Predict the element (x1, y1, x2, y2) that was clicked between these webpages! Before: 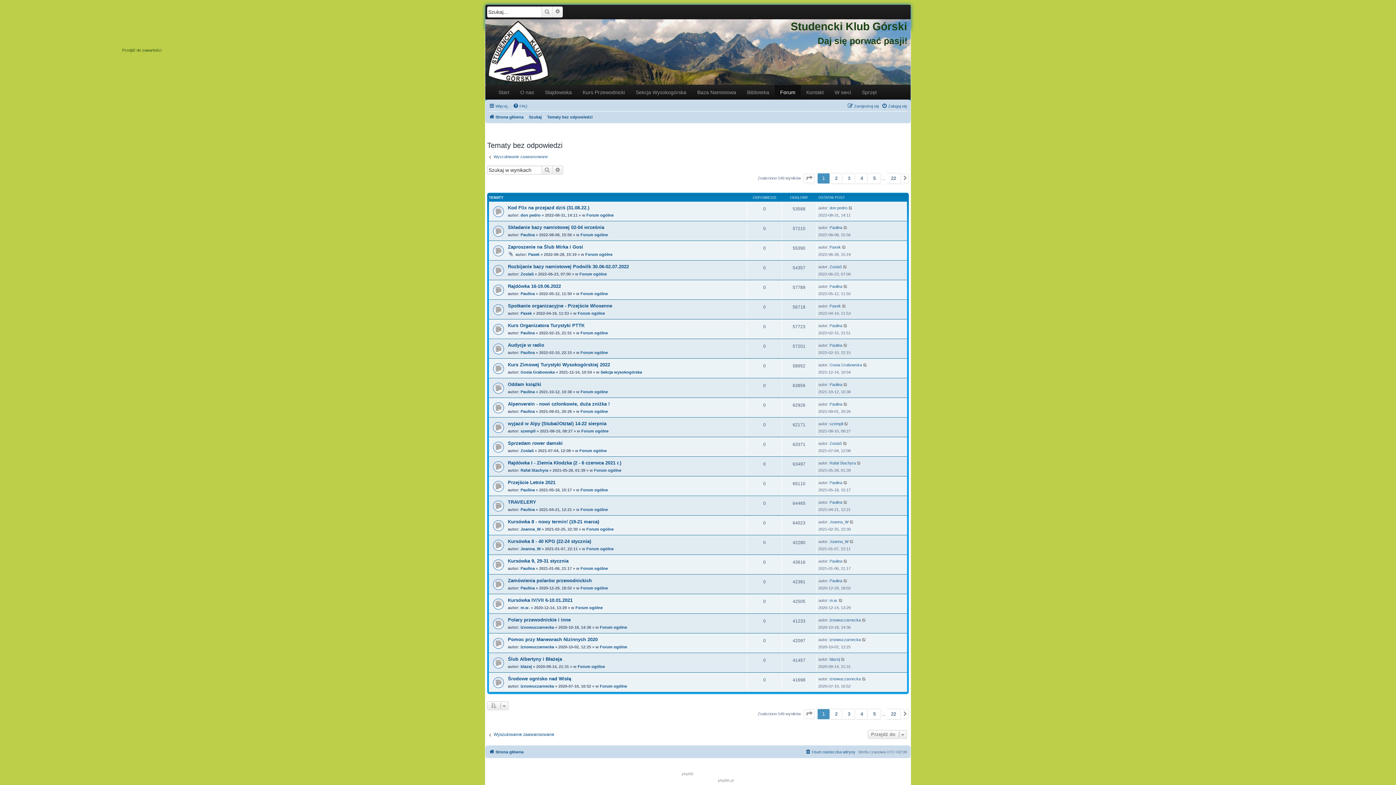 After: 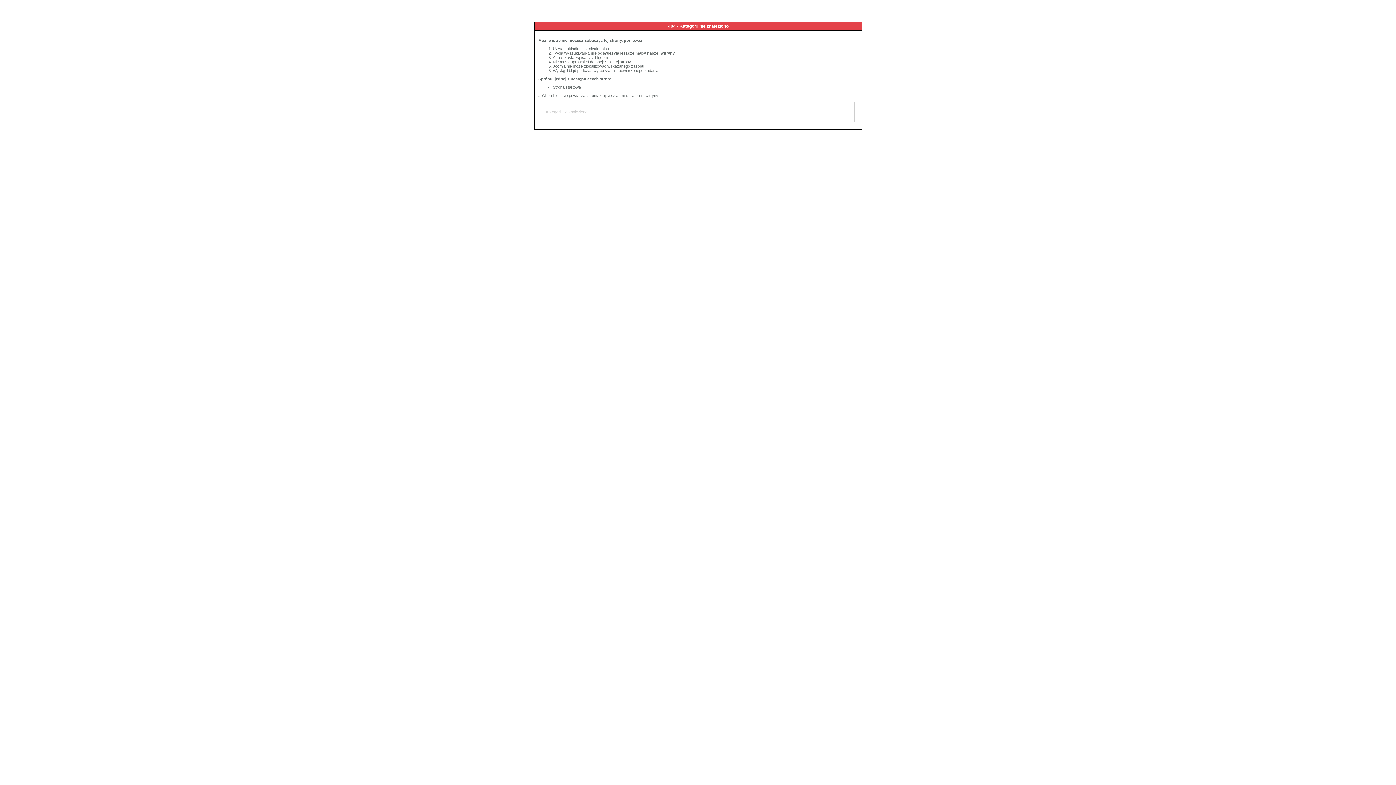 Action: bbox: (630, 85, 692, 99) label: Sekcja Wysokogórska